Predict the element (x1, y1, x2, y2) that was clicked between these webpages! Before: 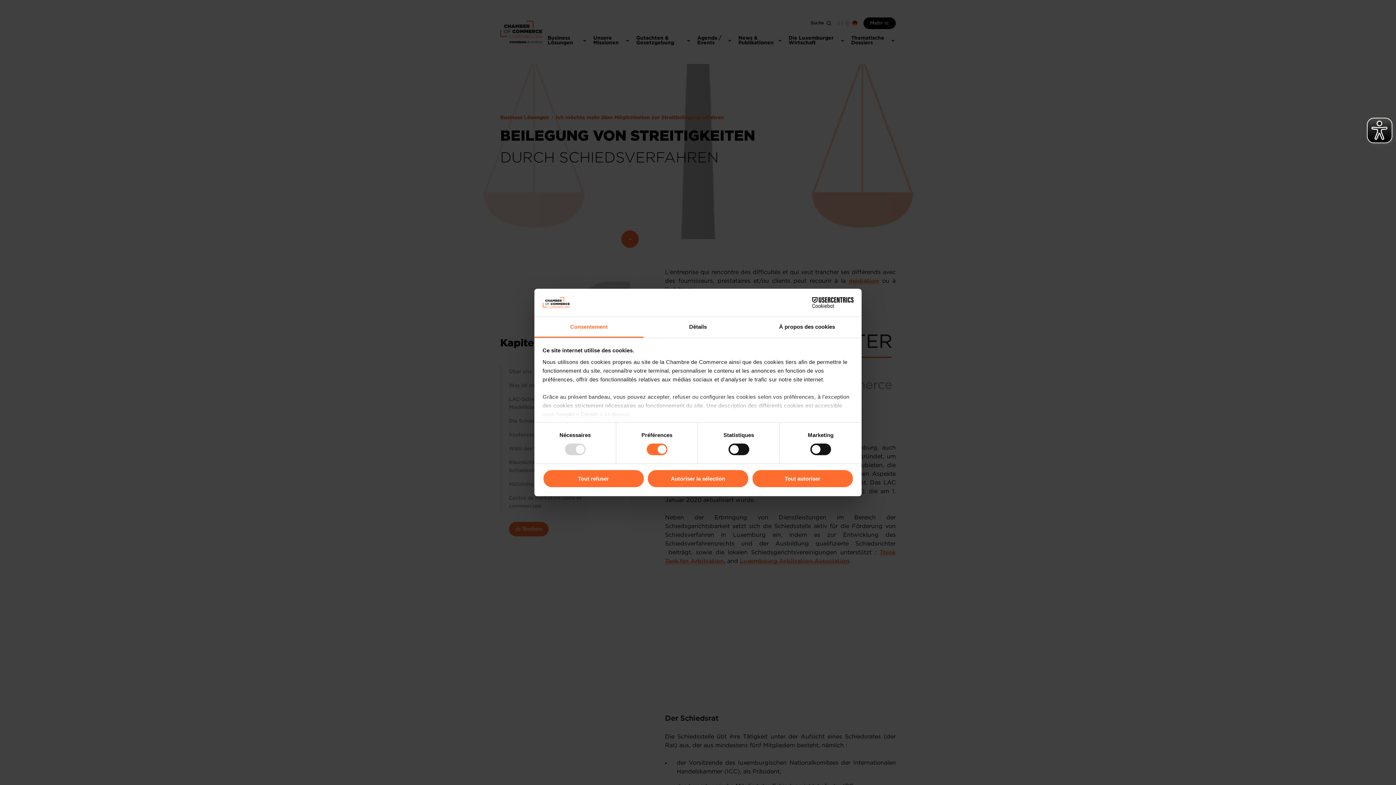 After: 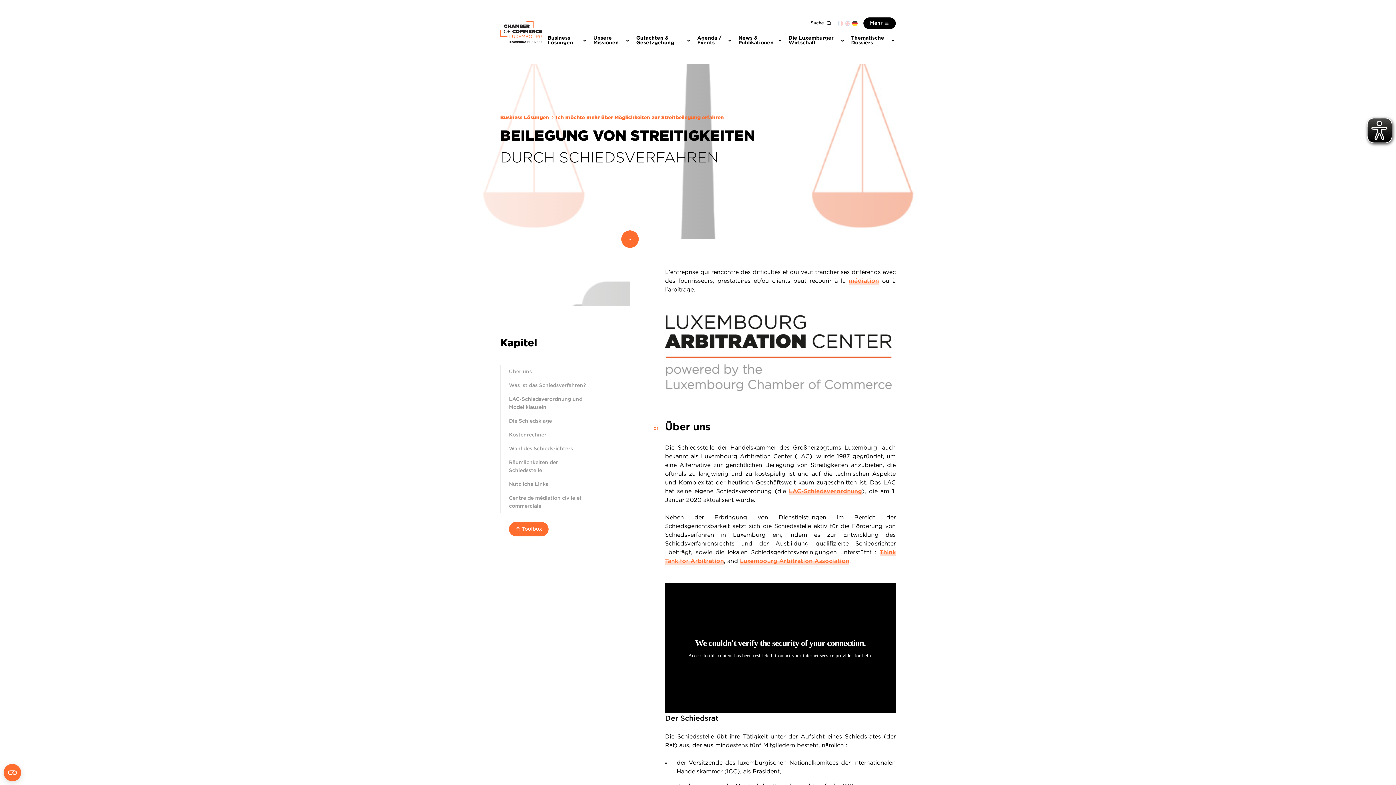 Action: bbox: (751, 469, 853, 488) label: Tout autoriser